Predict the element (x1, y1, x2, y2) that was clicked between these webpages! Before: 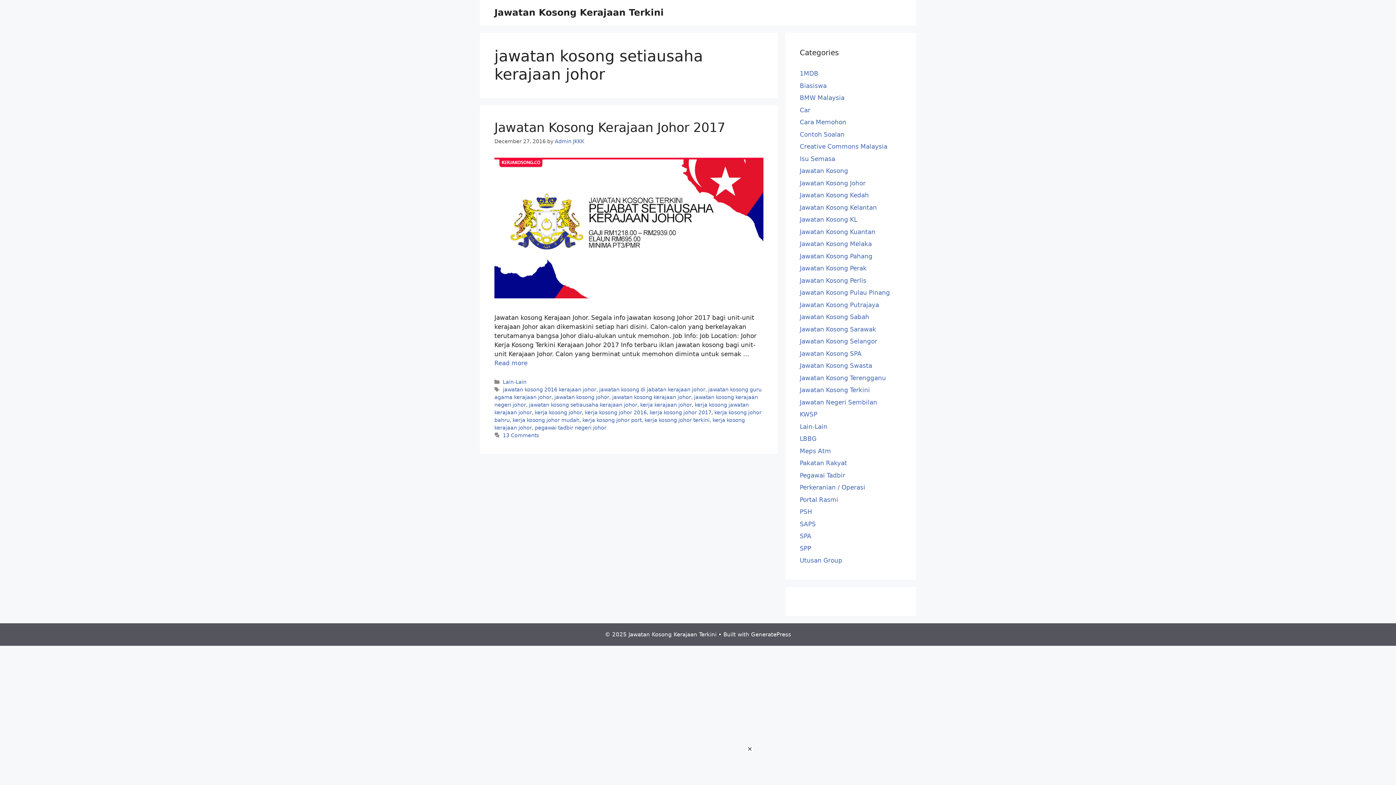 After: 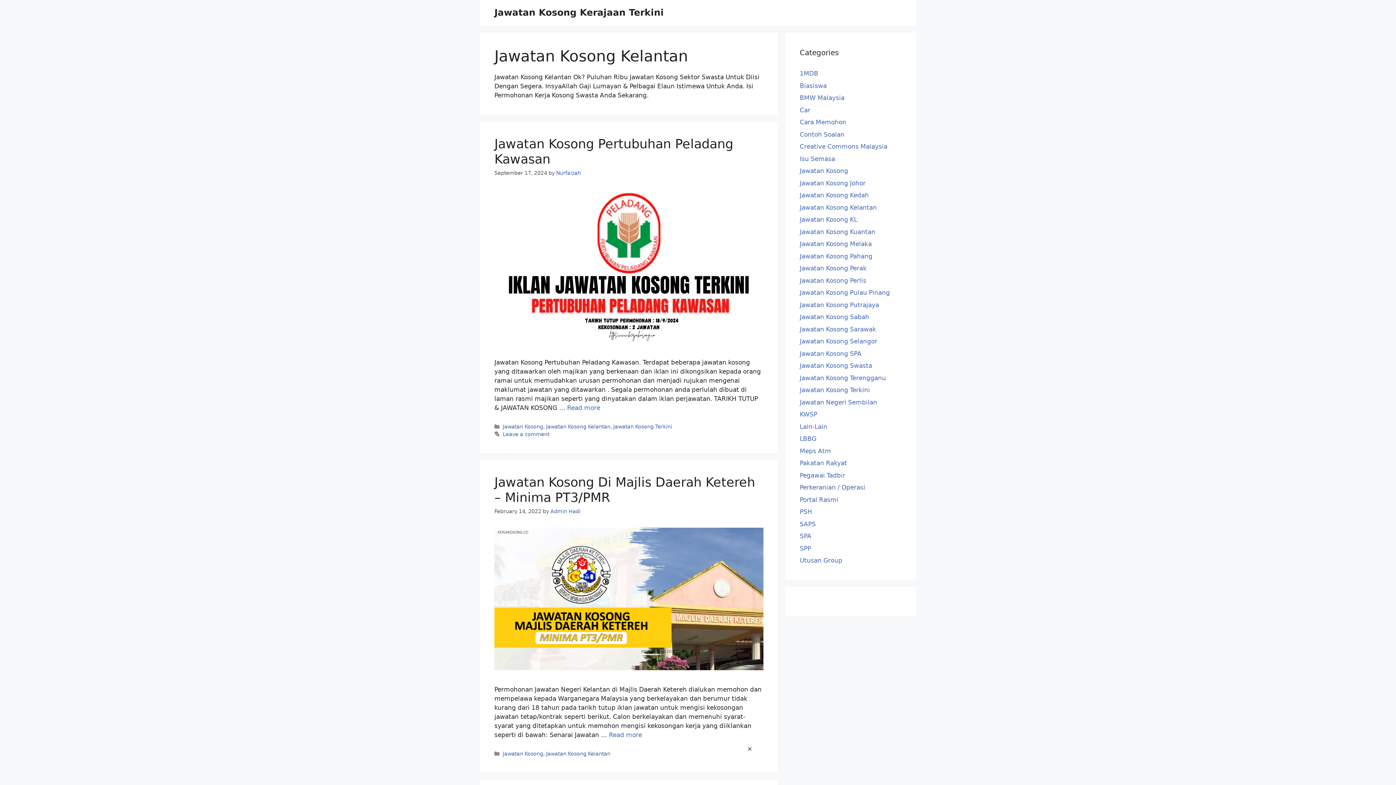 Action: bbox: (800, 203, 877, 211) label: Jawatan Kosong Kelantan